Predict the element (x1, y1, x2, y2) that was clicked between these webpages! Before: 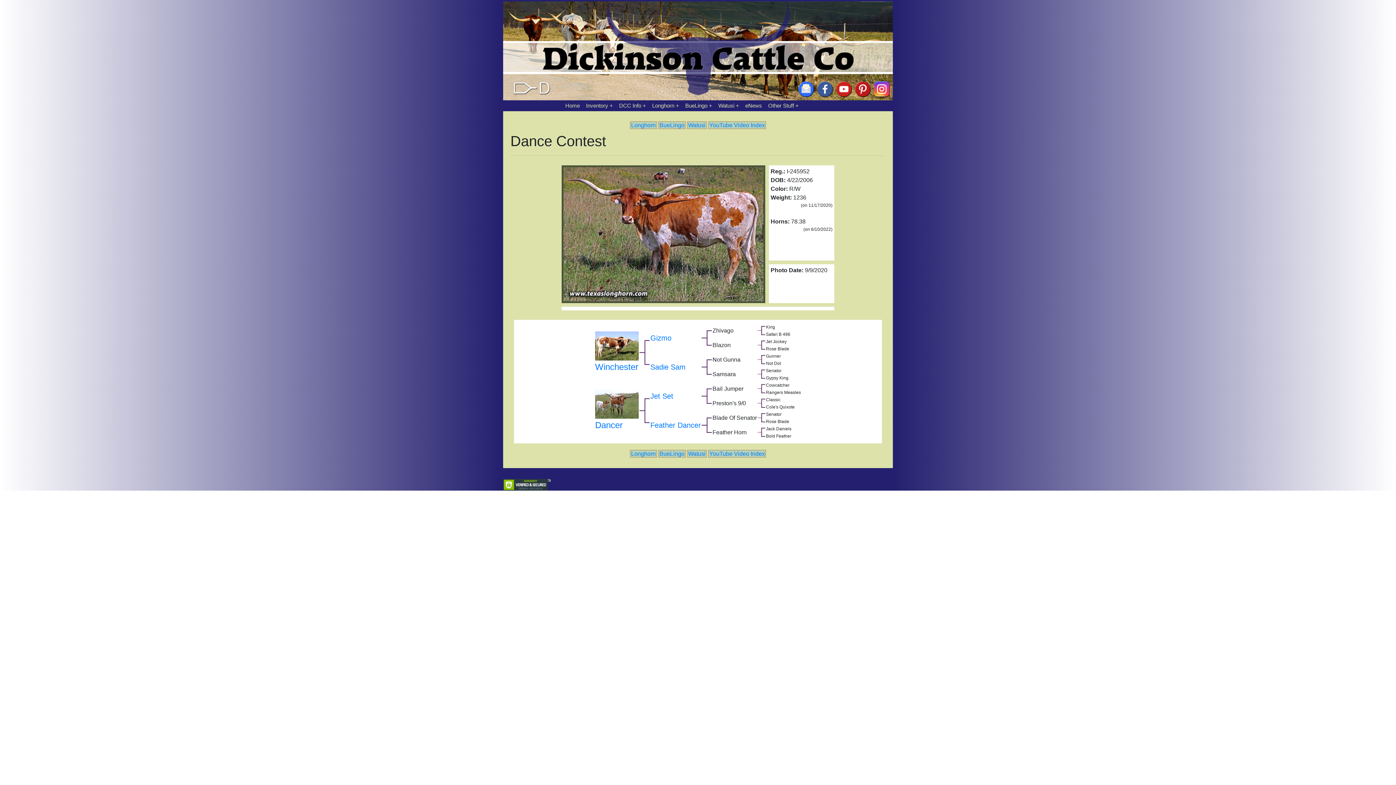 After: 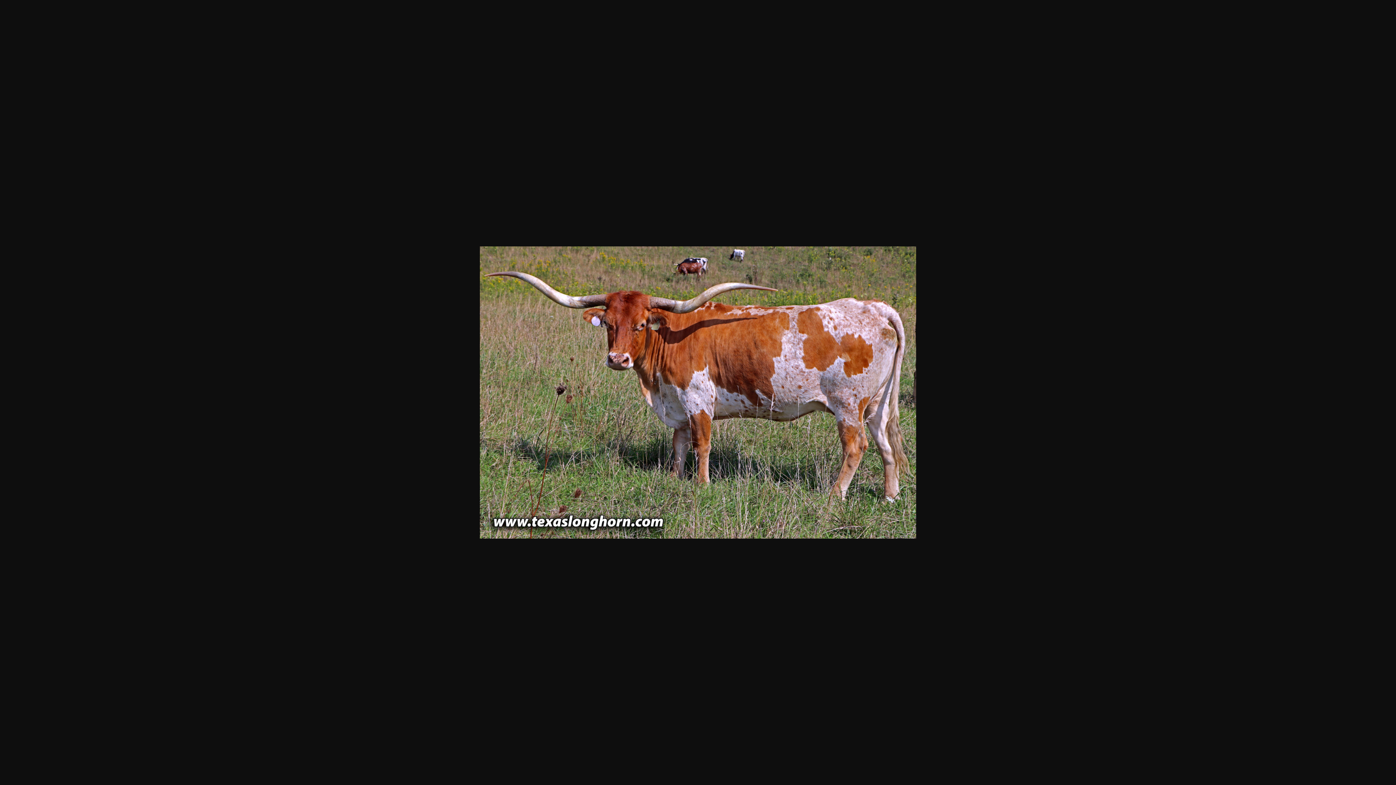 Action: bbox: (563, 230, 763, 236)